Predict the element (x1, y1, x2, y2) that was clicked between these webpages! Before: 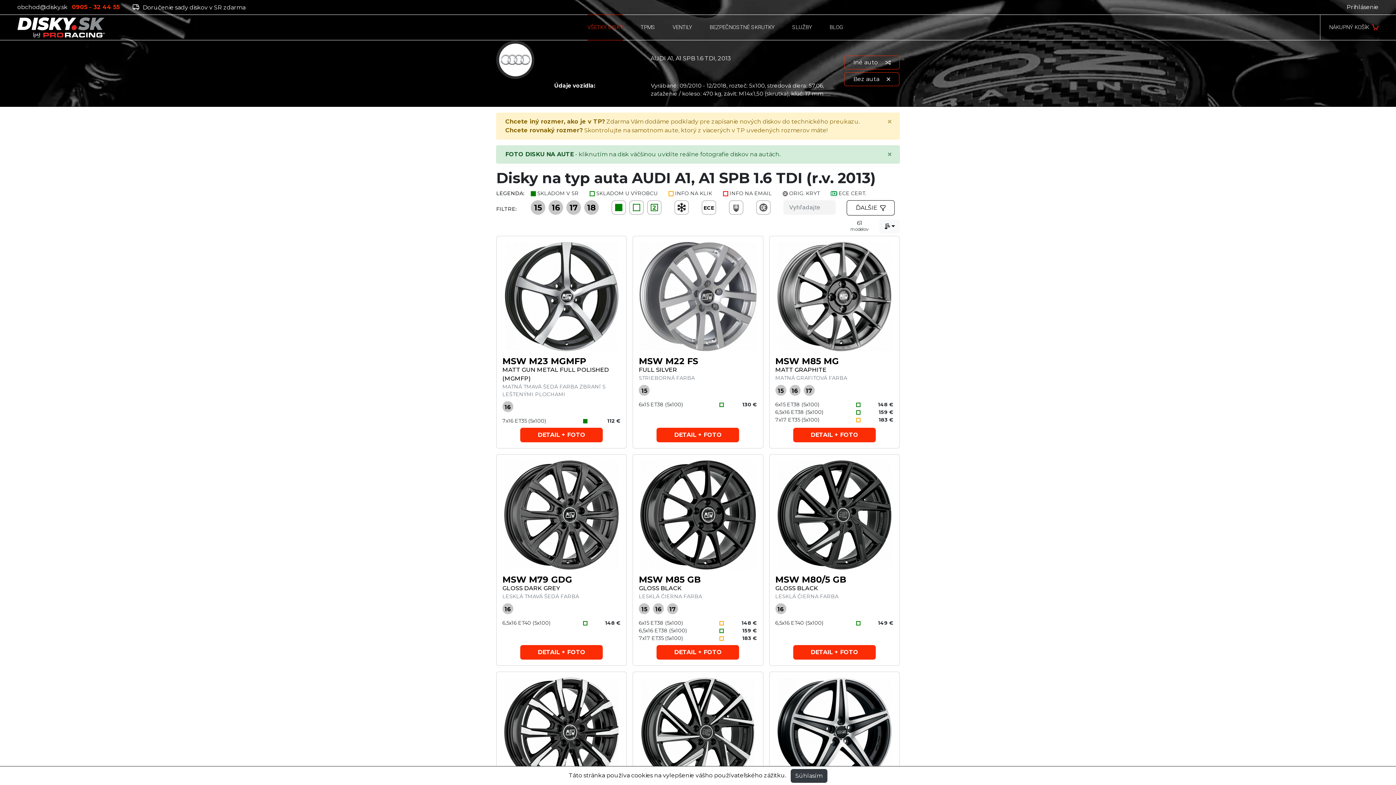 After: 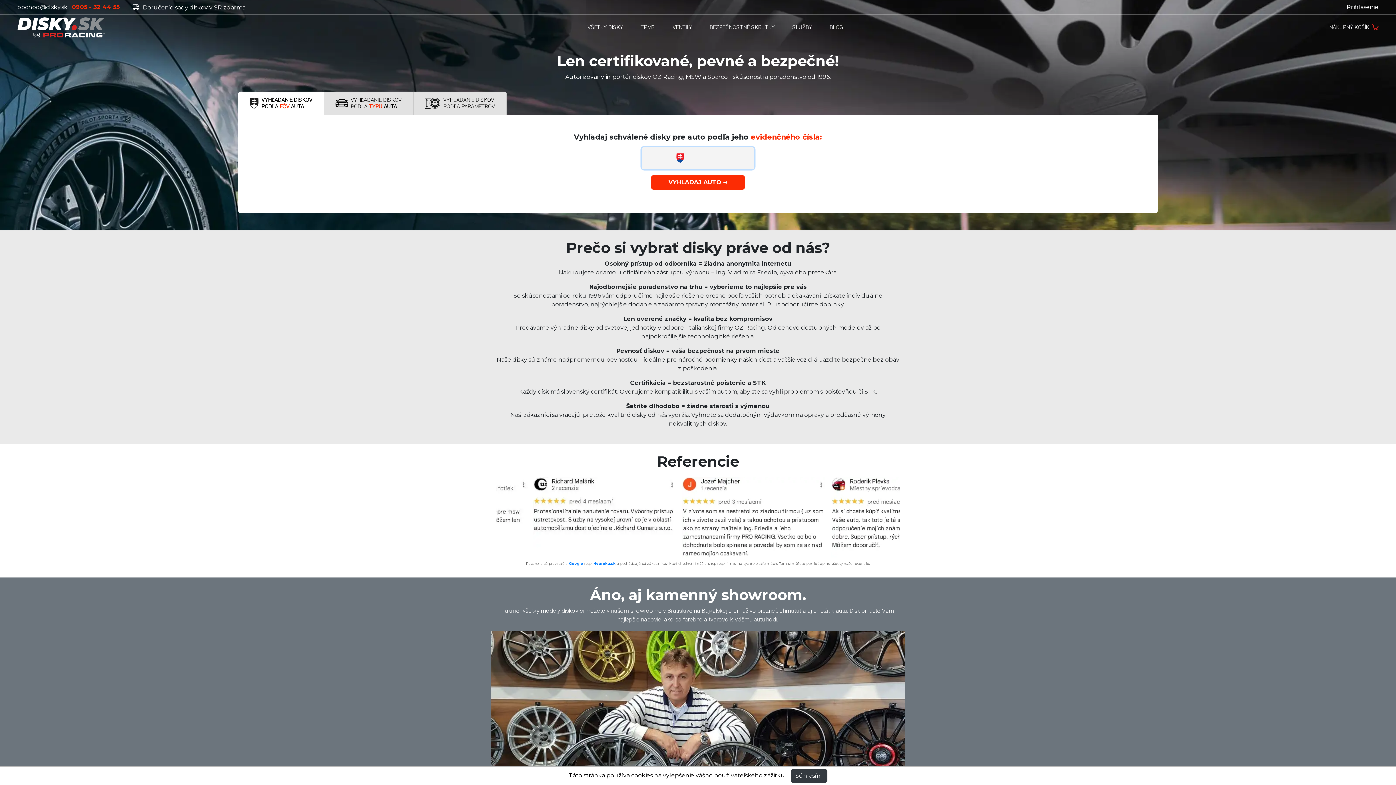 Action: bbox: (132, 3, 245, 10) label:  Doručenie sady diskov v SR zdarma